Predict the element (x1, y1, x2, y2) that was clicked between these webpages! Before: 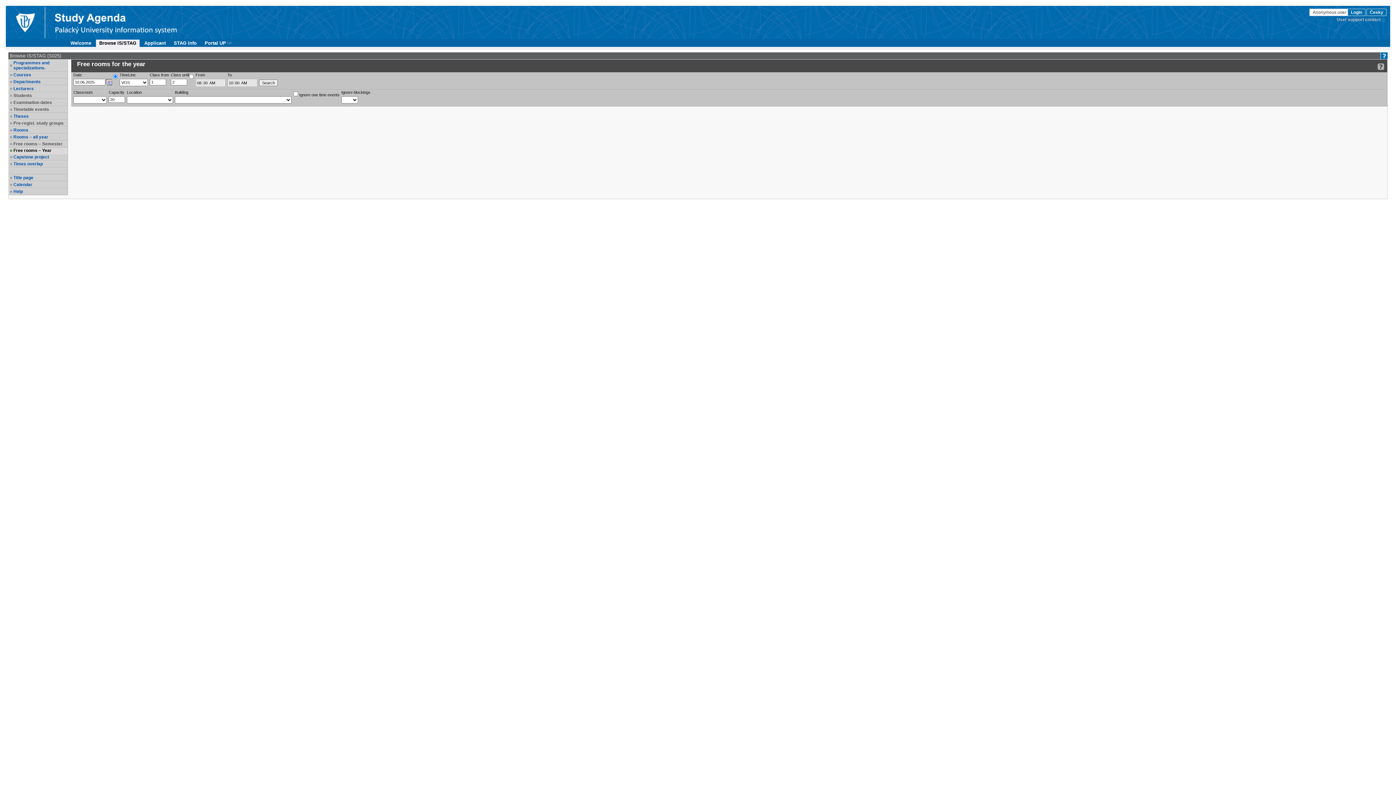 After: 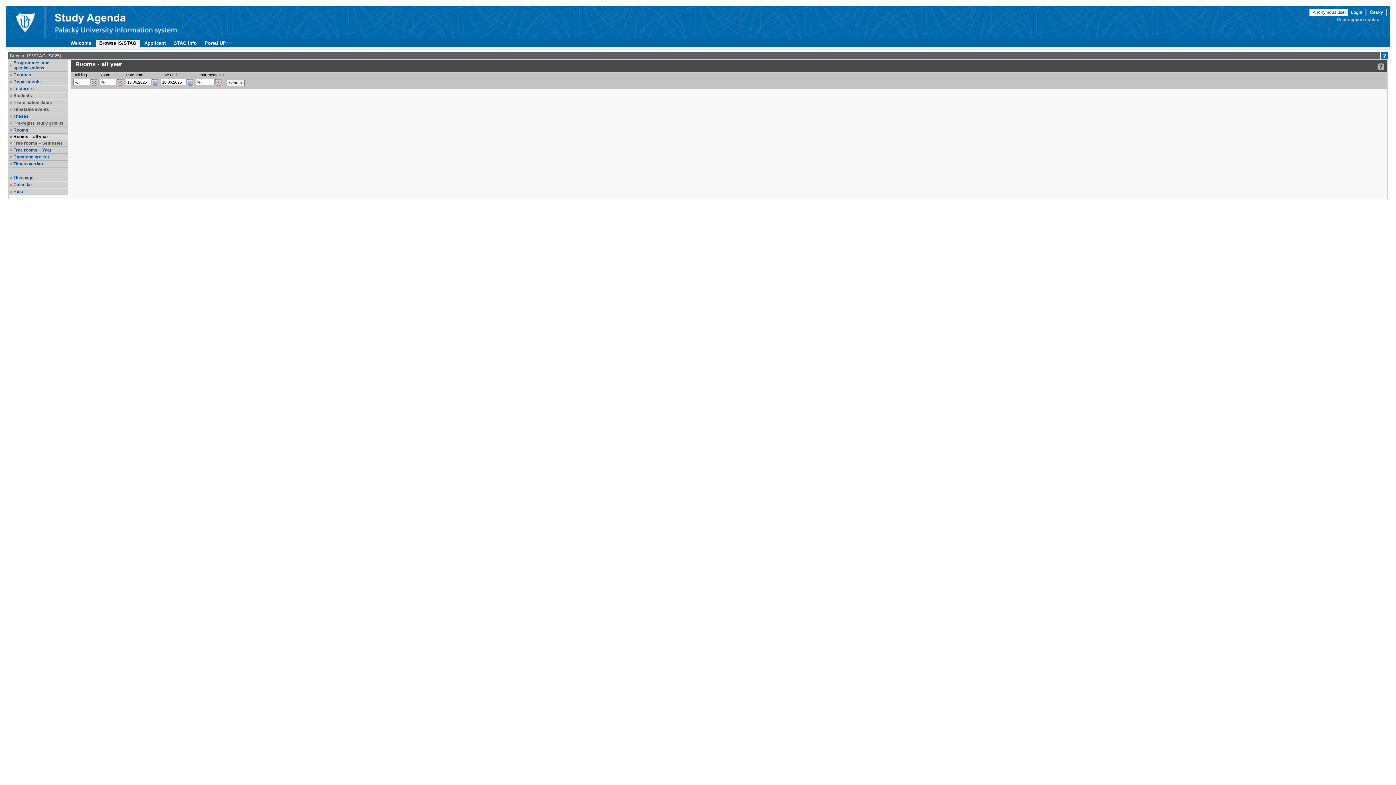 Action: label: Rooms – all year bbox: (13, 134, 66, 139)